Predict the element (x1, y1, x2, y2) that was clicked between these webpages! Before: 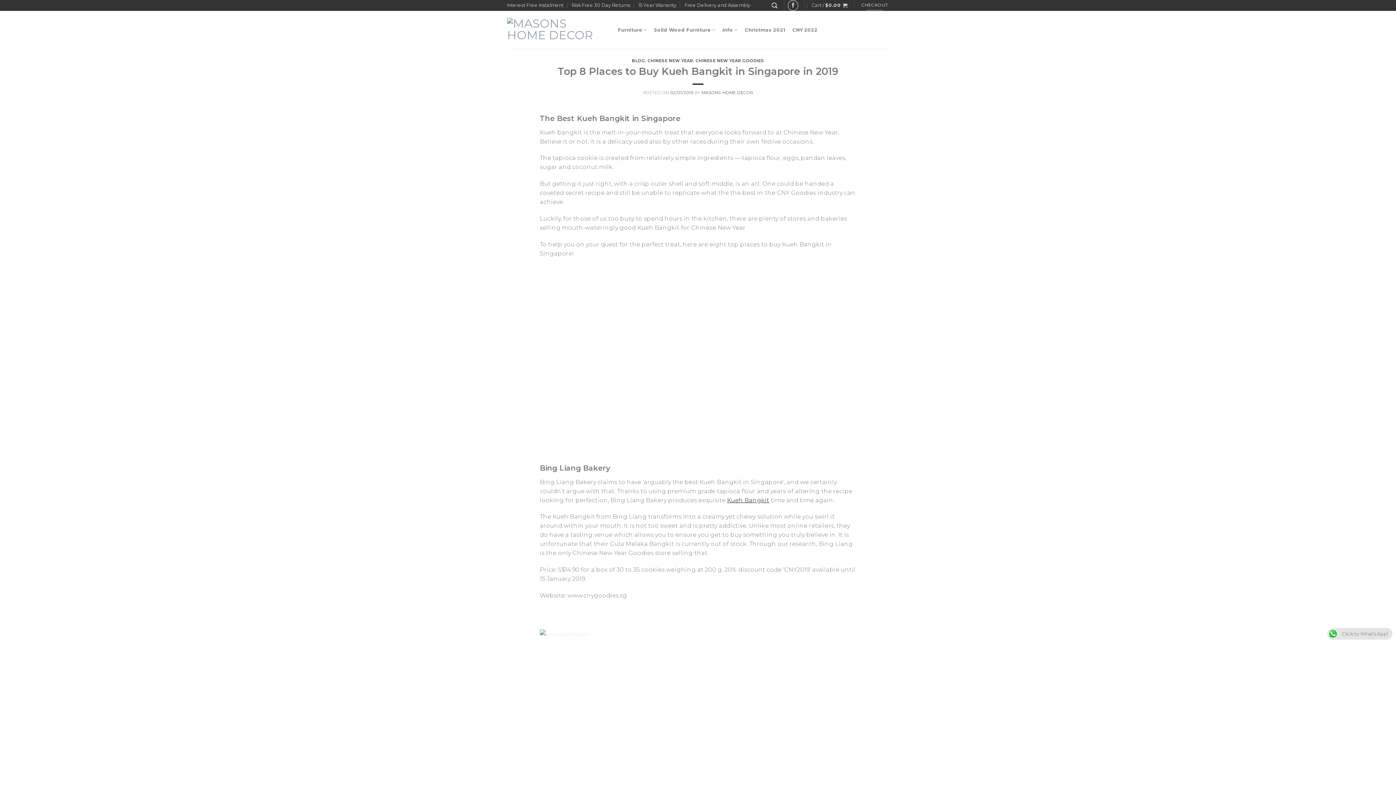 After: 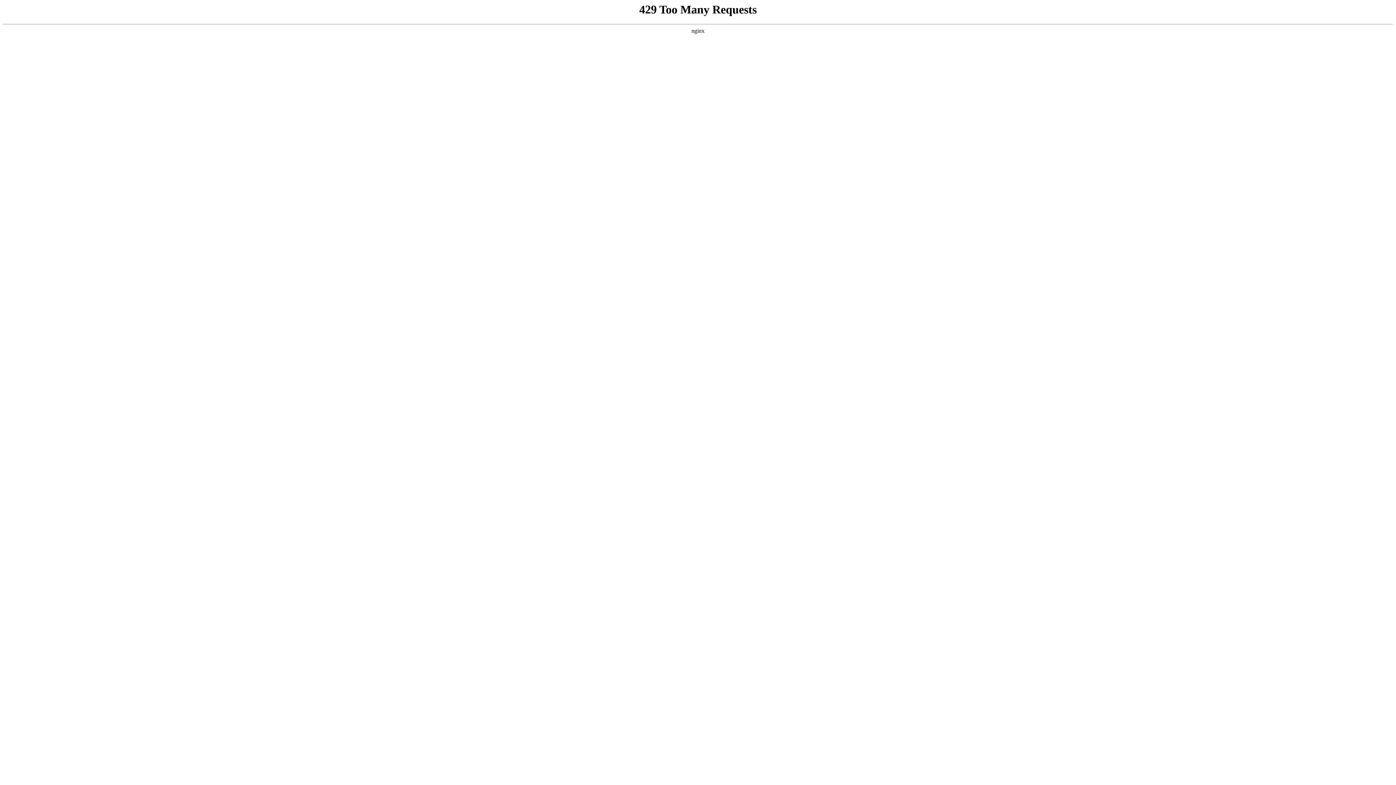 Action: label: Solid Wood Furniture bbox: (650, 26, 719, 33)